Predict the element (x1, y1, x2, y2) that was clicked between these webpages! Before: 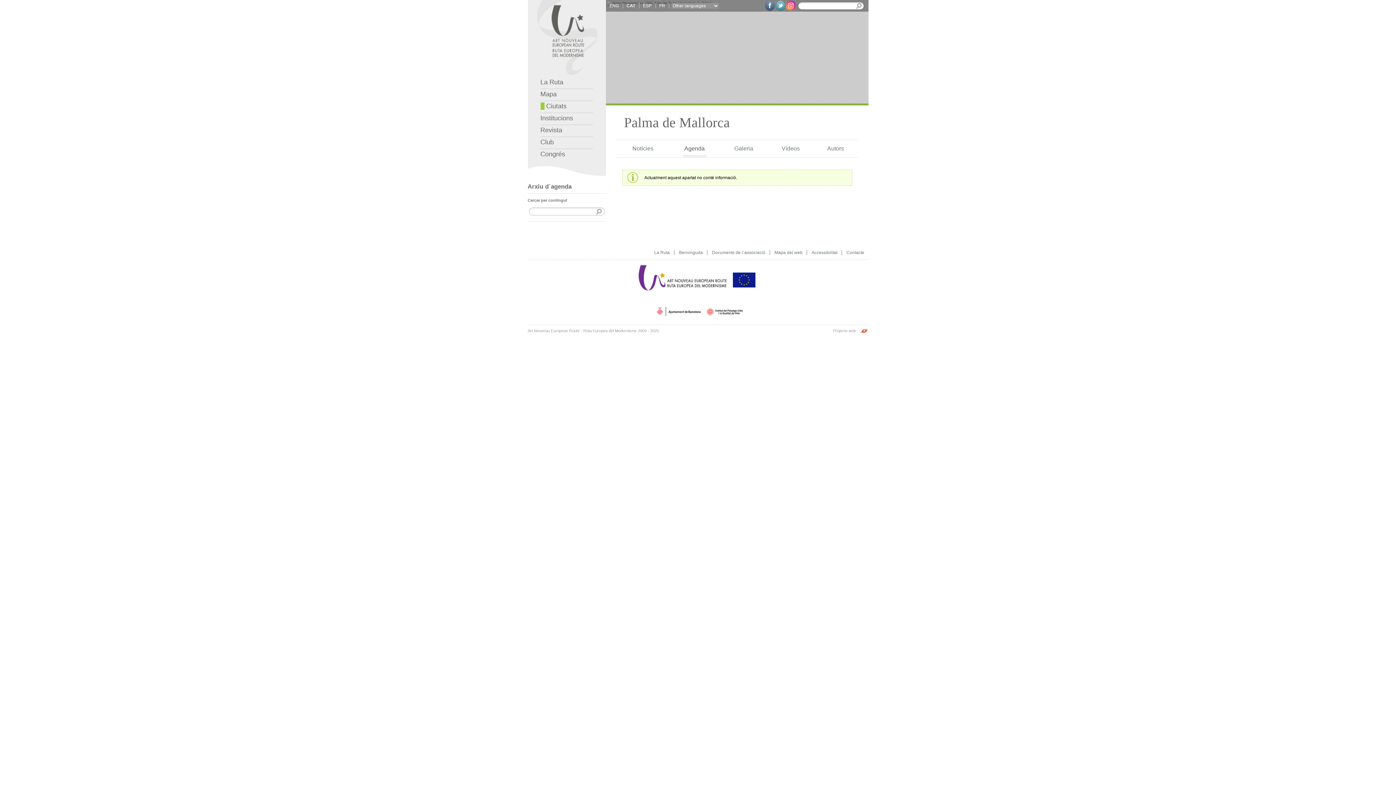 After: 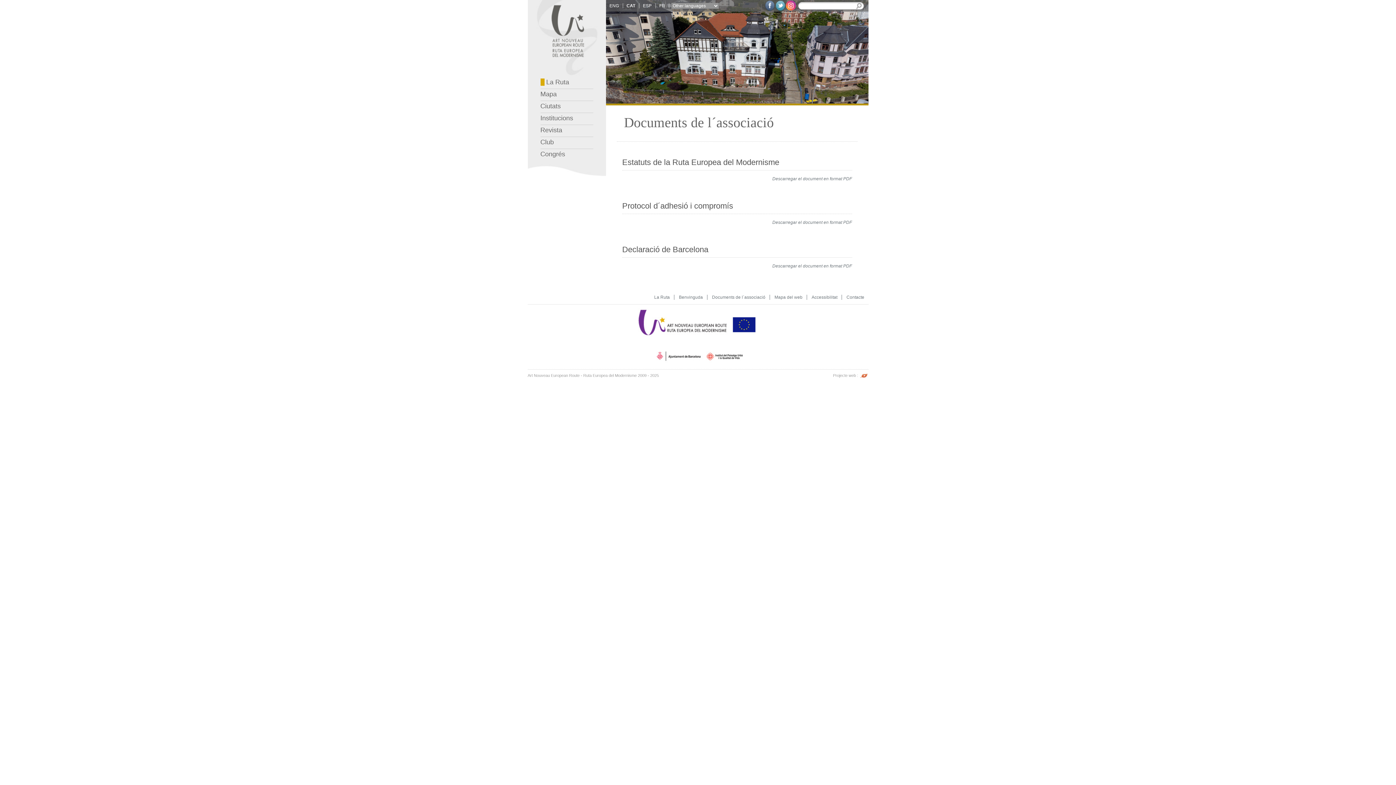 Action: label: Documents de l´associació bbox: (708, 250, 770, 255)